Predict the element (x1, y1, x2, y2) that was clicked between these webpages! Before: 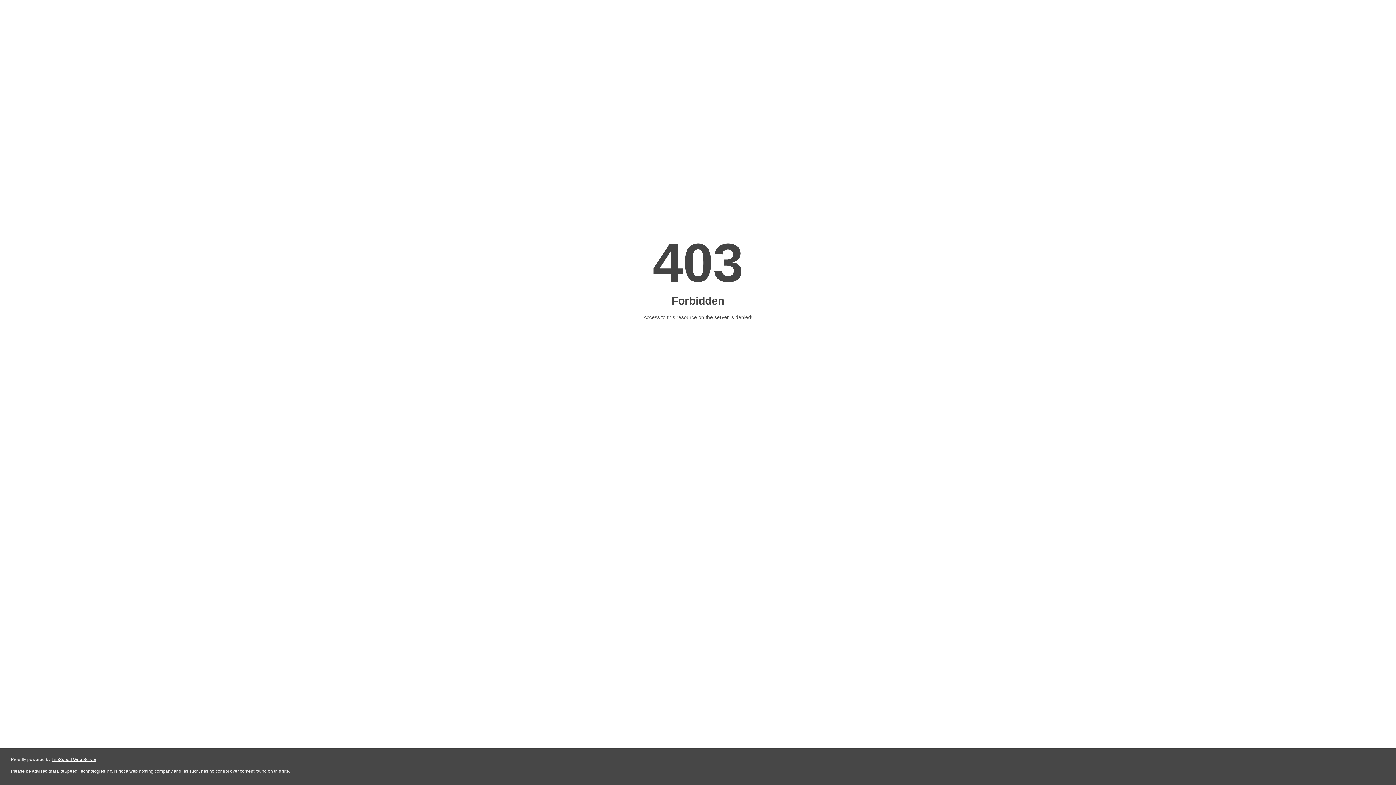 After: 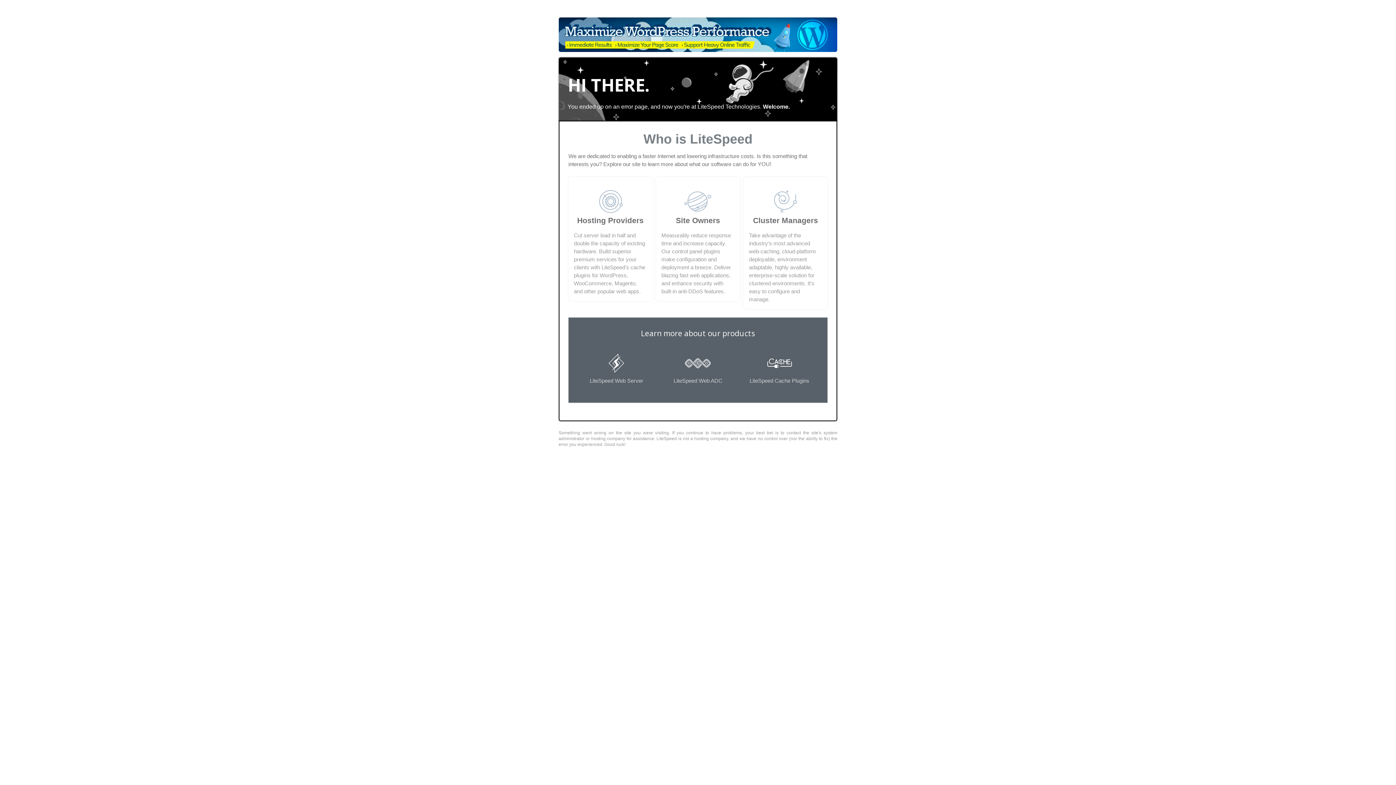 Action: label: LiteSpeed Web Server bbox: (51, 757, 96, 762)